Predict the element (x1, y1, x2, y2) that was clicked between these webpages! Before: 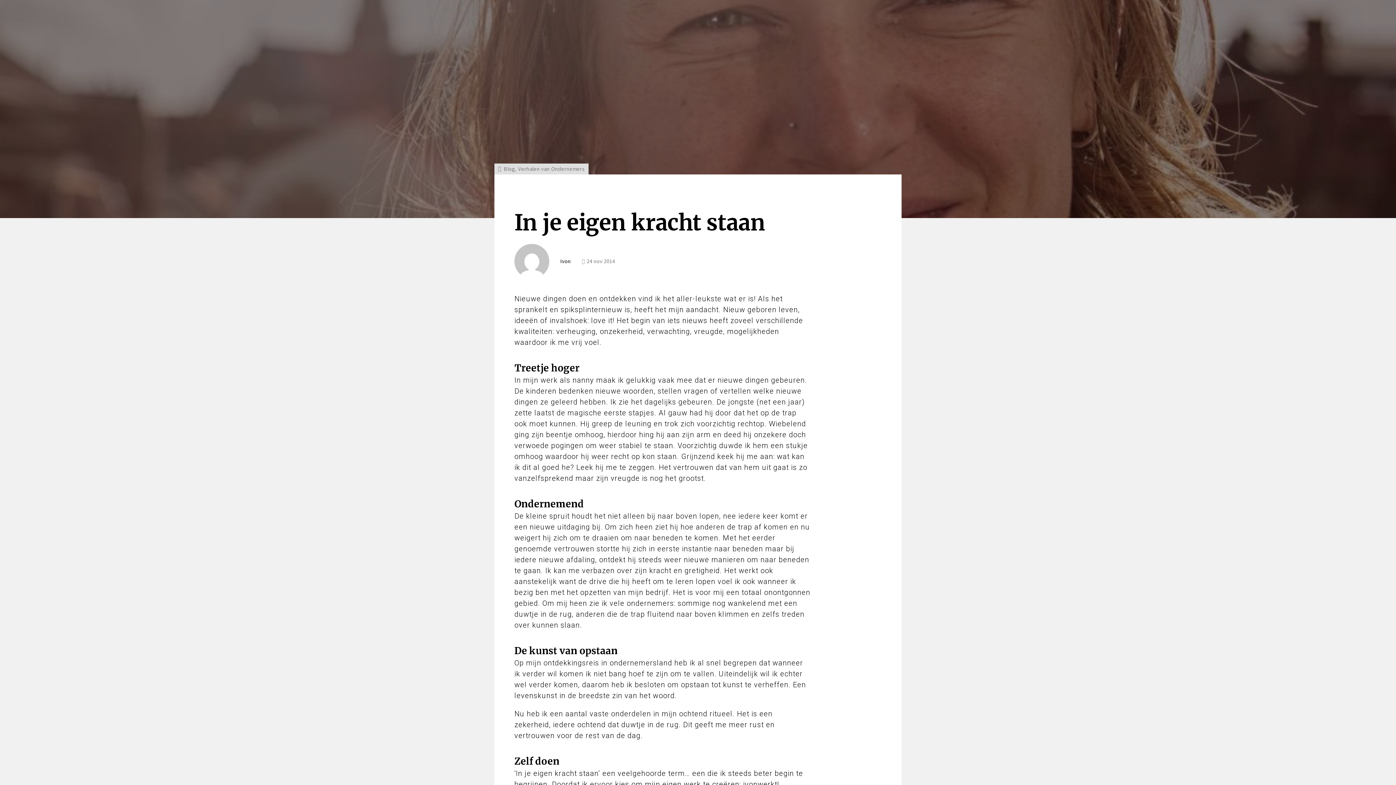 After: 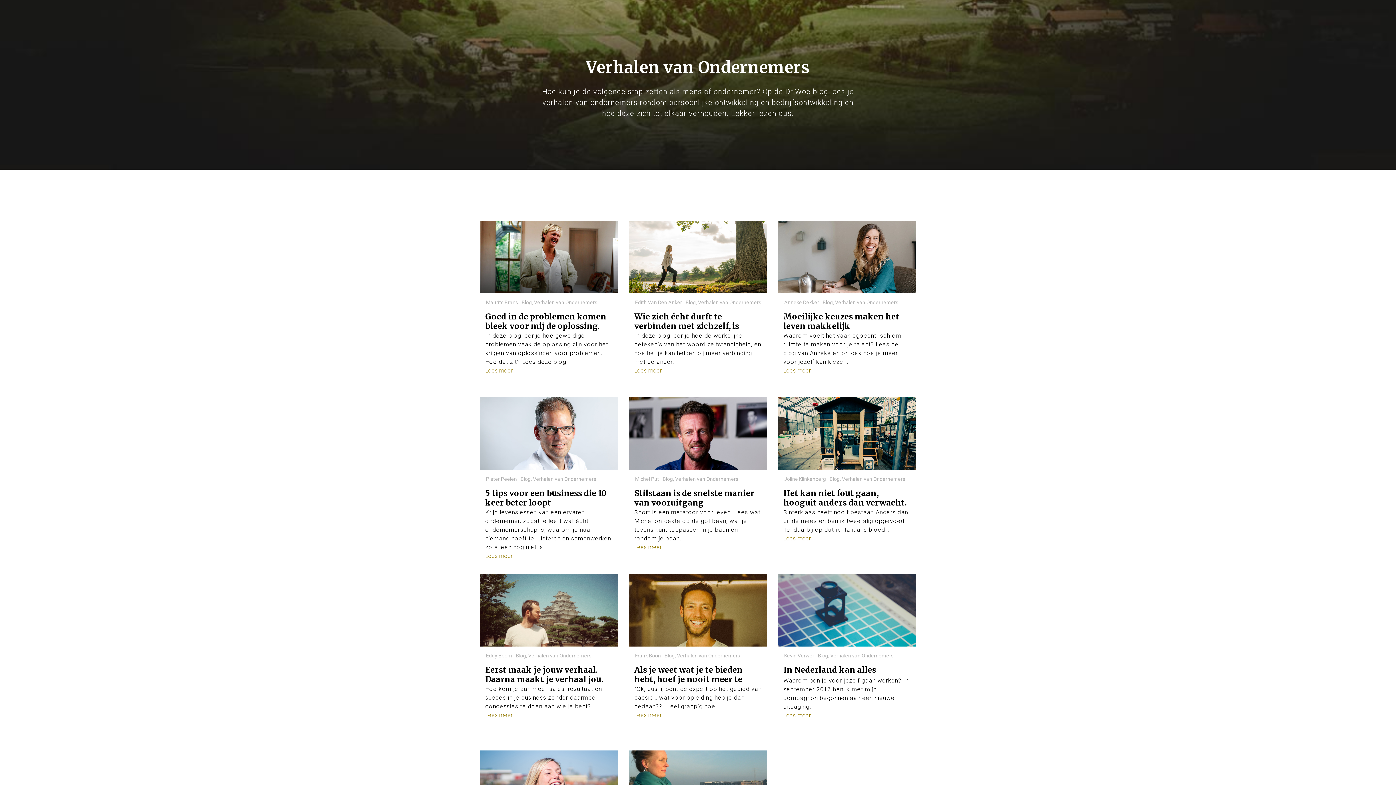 Action: label: Verhalen van Ondernemers bbox: (518, 165, 584, 172)